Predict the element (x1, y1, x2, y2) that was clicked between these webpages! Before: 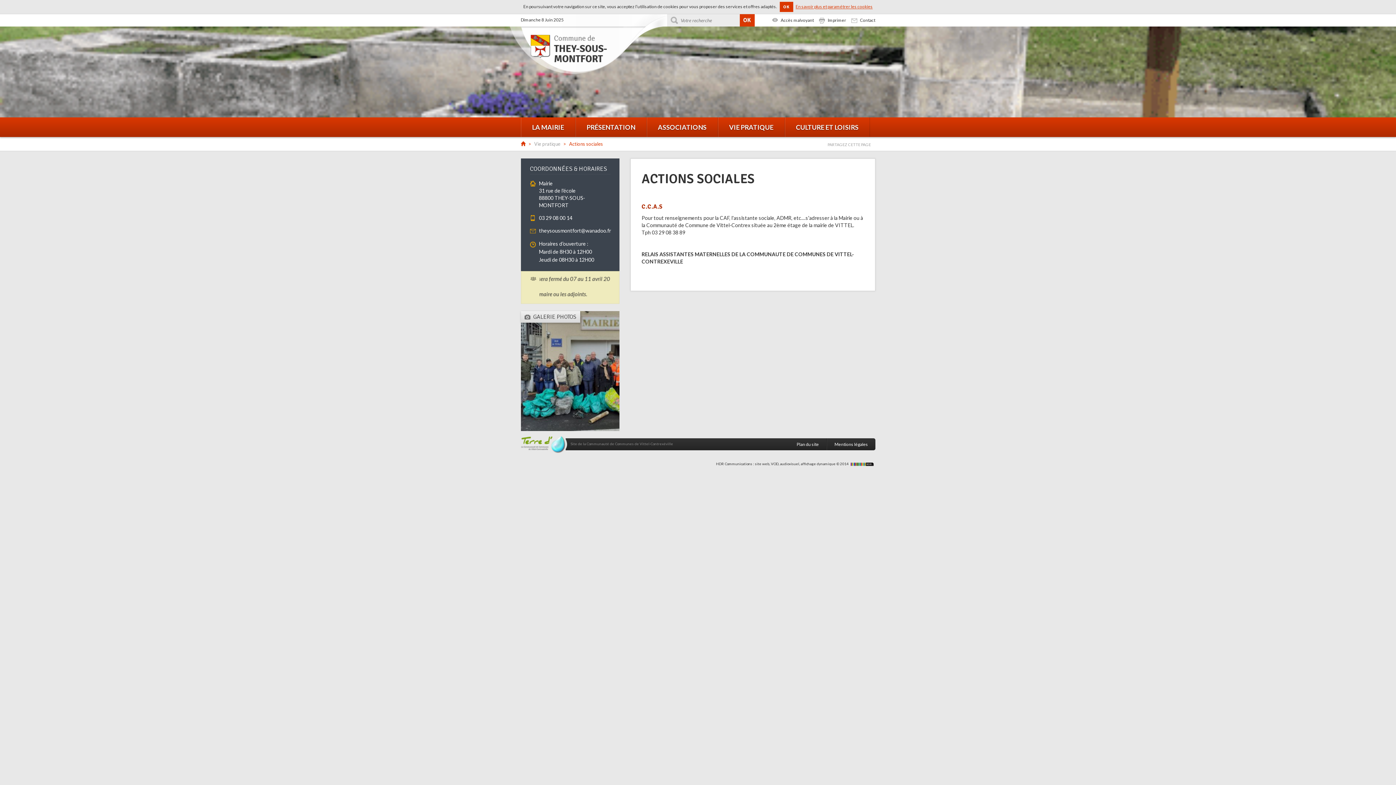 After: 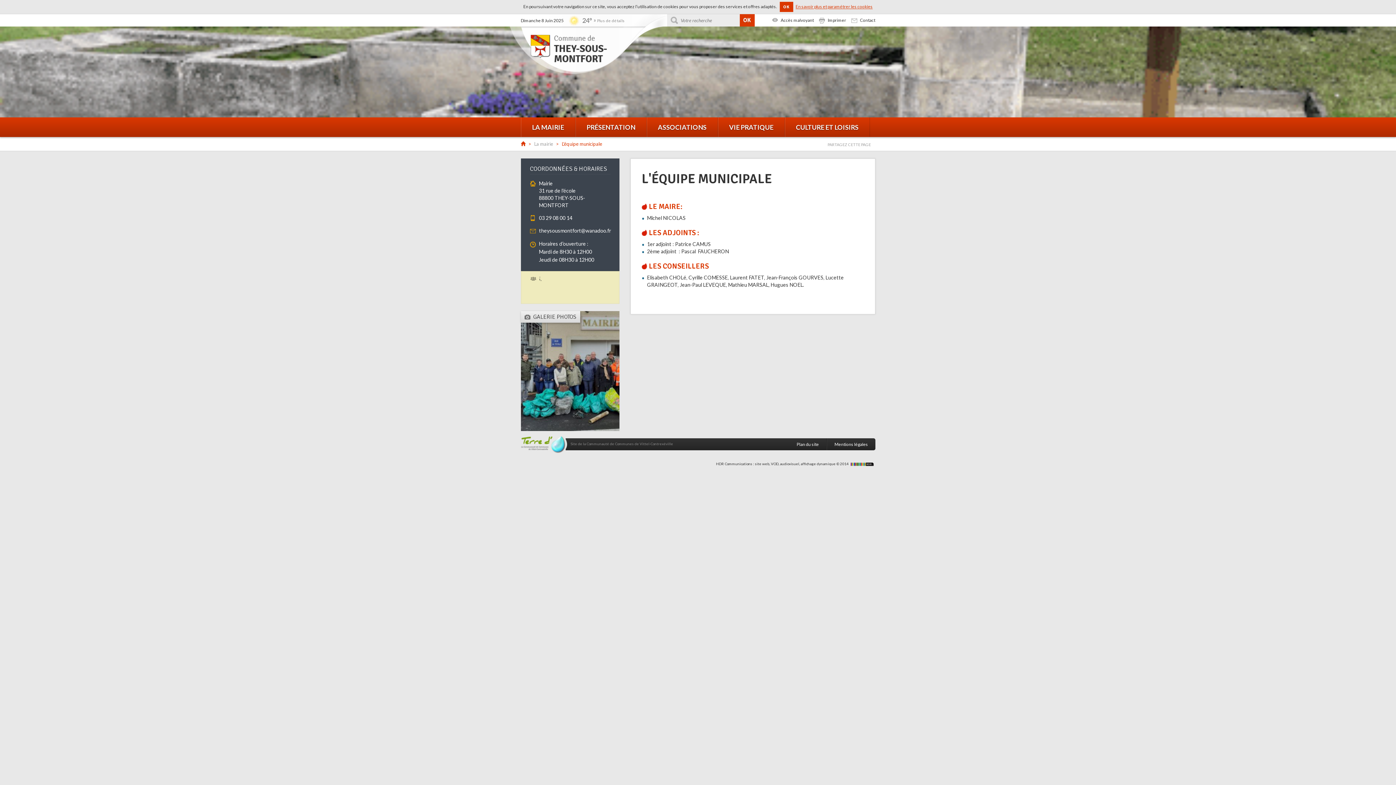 Action: bbox: (520, 117, 575, 137) label: LA MAIRIE